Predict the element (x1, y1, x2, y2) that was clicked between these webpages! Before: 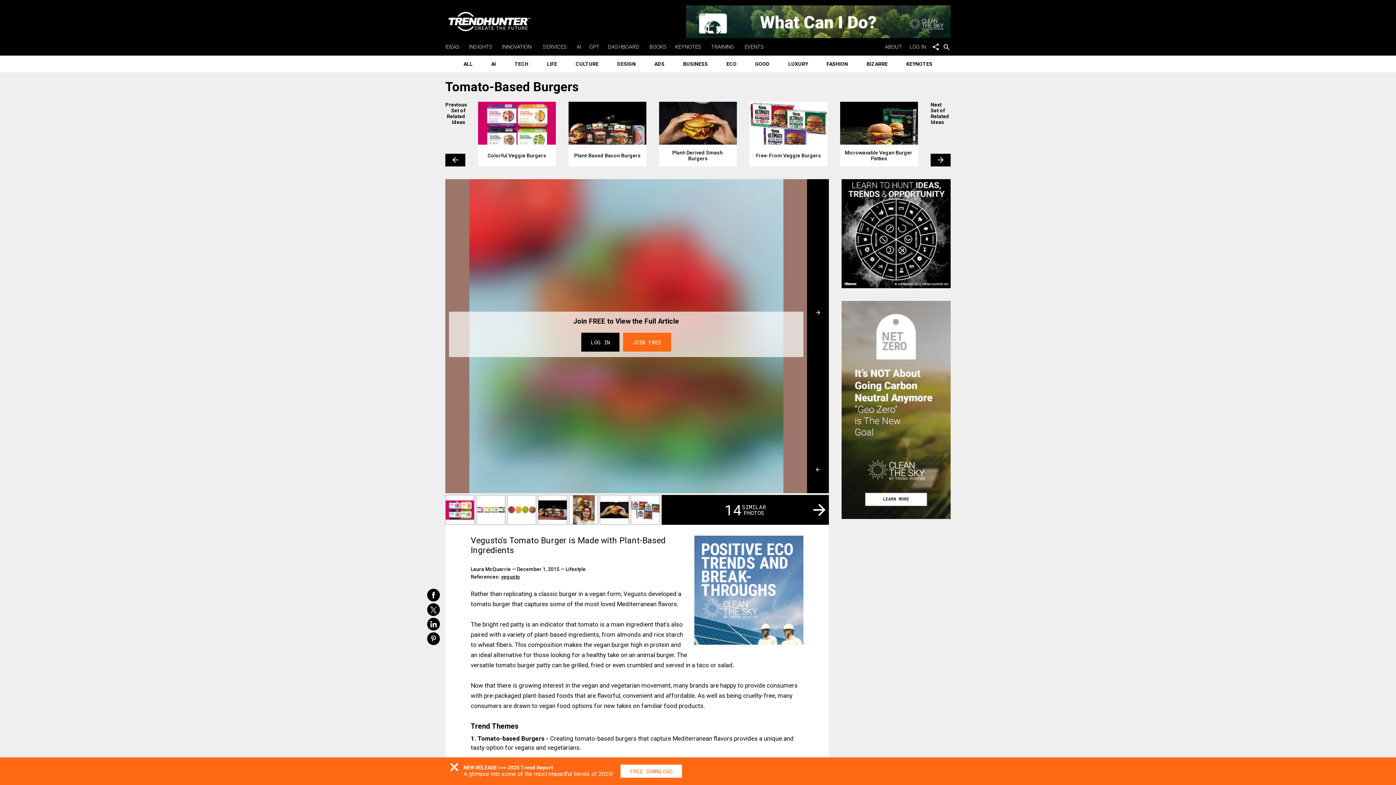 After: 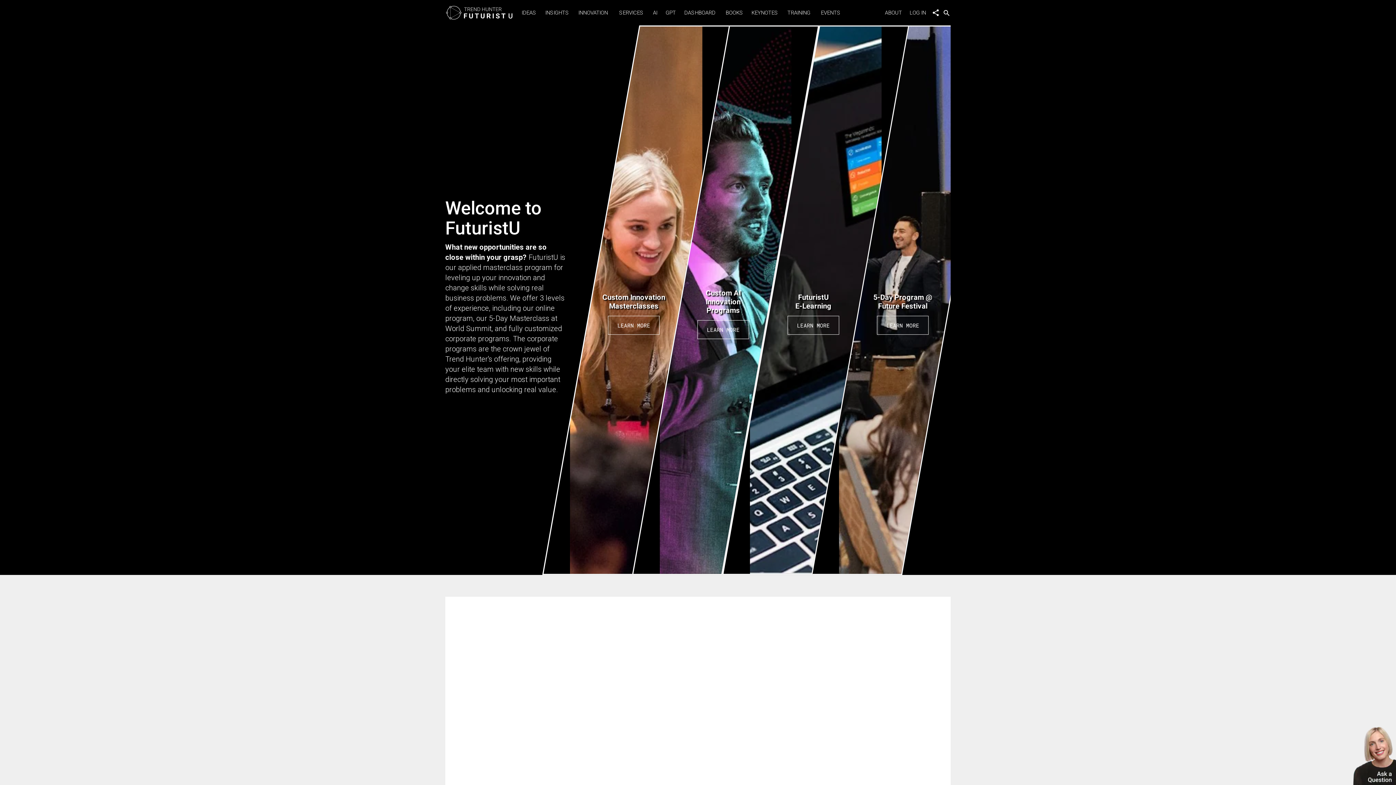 Action: bbox: (711, 43, 737, 50) label: TRAINING